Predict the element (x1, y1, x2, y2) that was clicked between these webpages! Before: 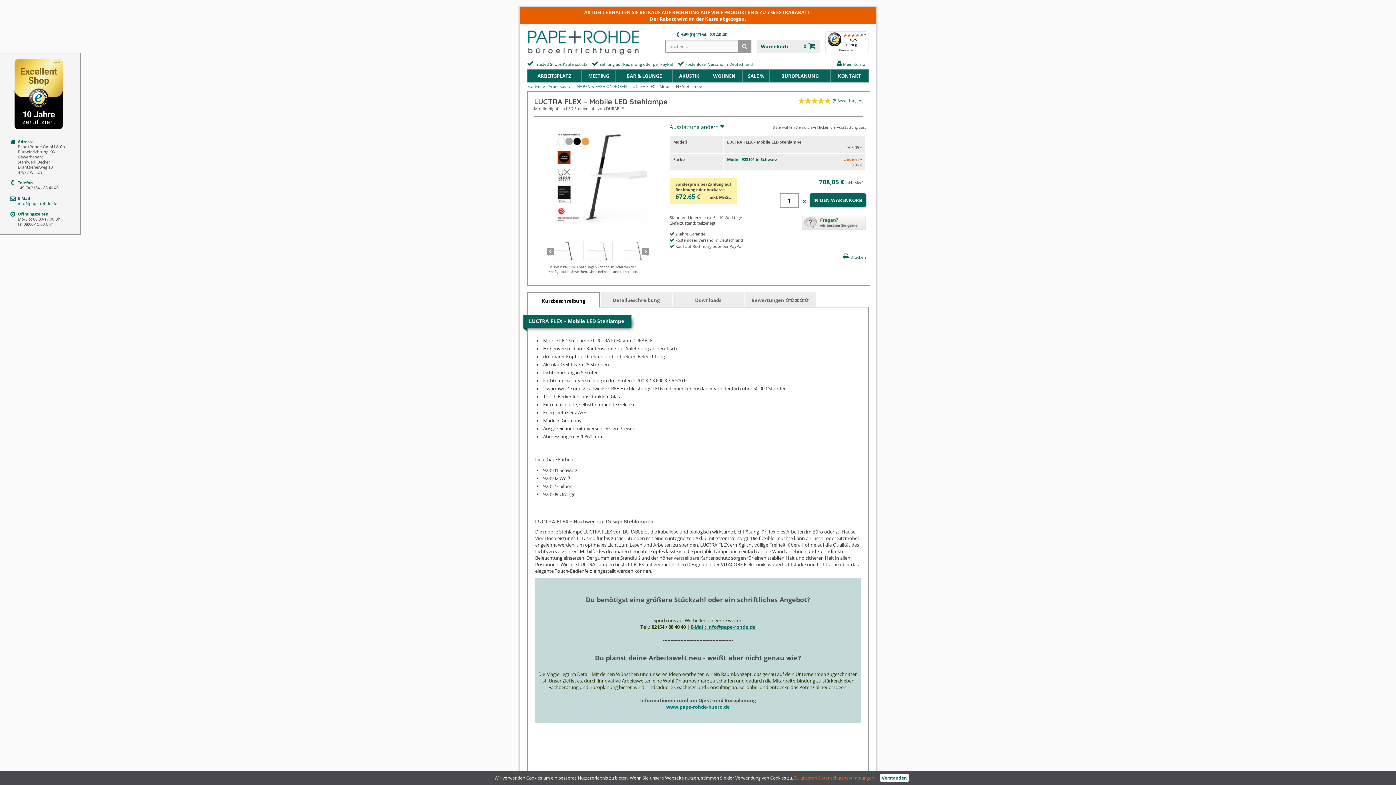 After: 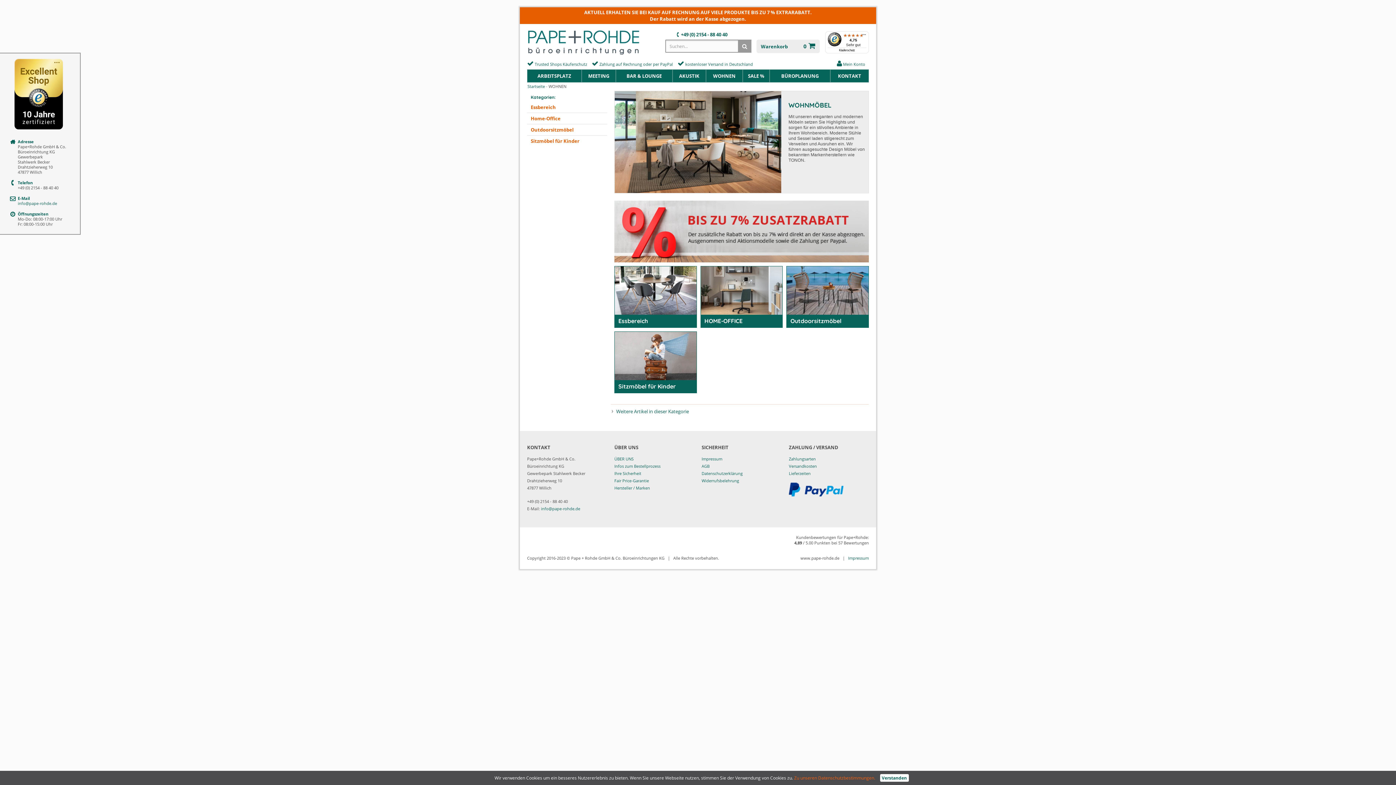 Action: label: WOHNEN bbox: (706, 69, 742, 82)